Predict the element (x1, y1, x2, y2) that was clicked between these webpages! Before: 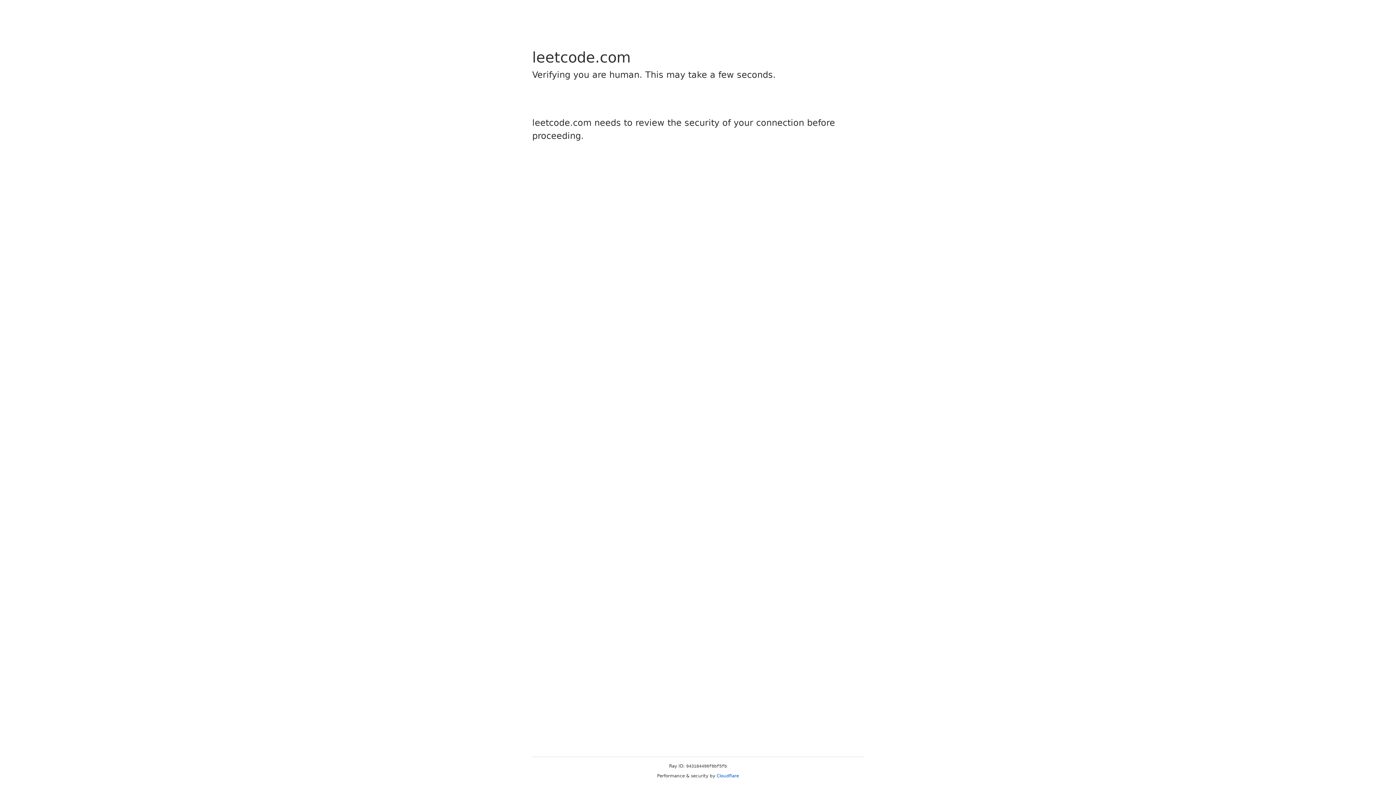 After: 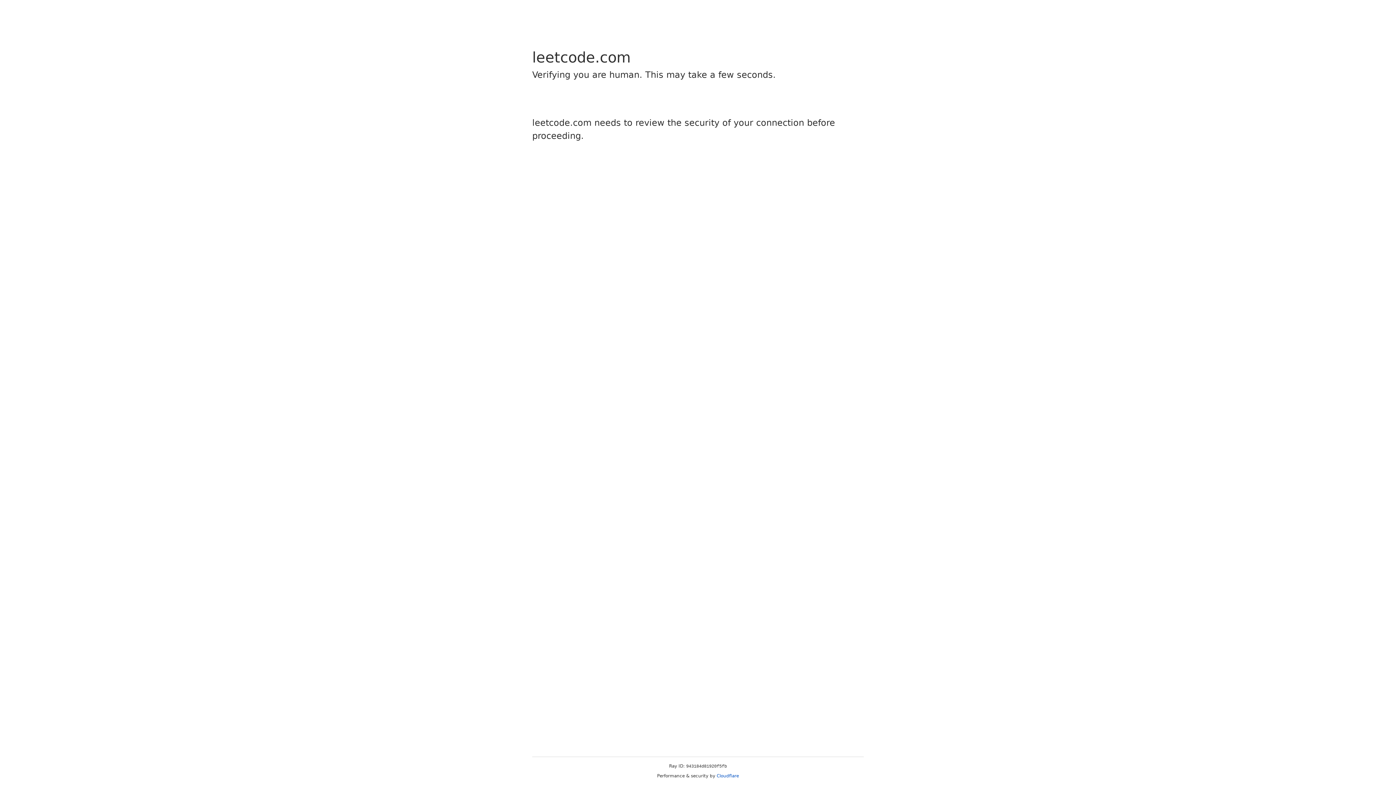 Action: bbox: (716, 773, 739, 778) label: Cloudflare